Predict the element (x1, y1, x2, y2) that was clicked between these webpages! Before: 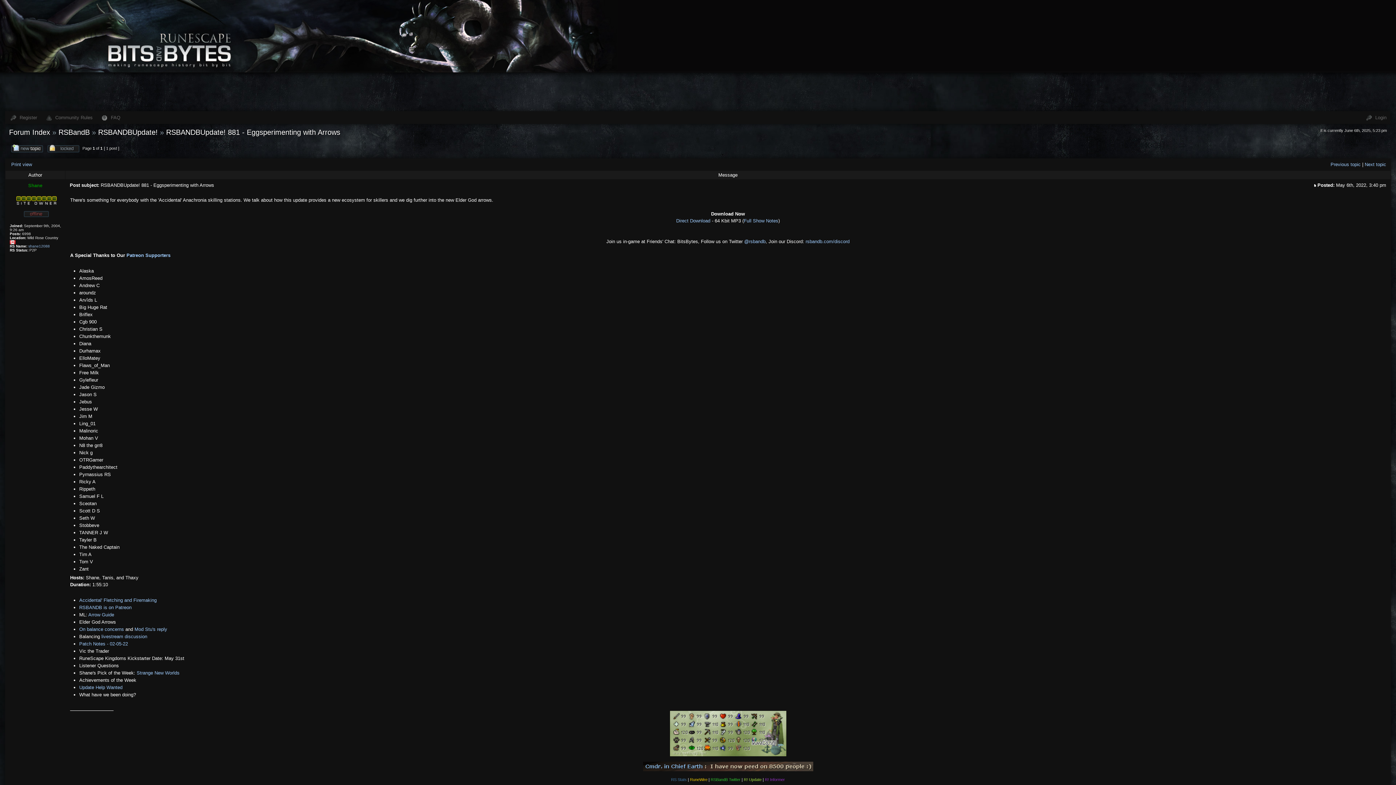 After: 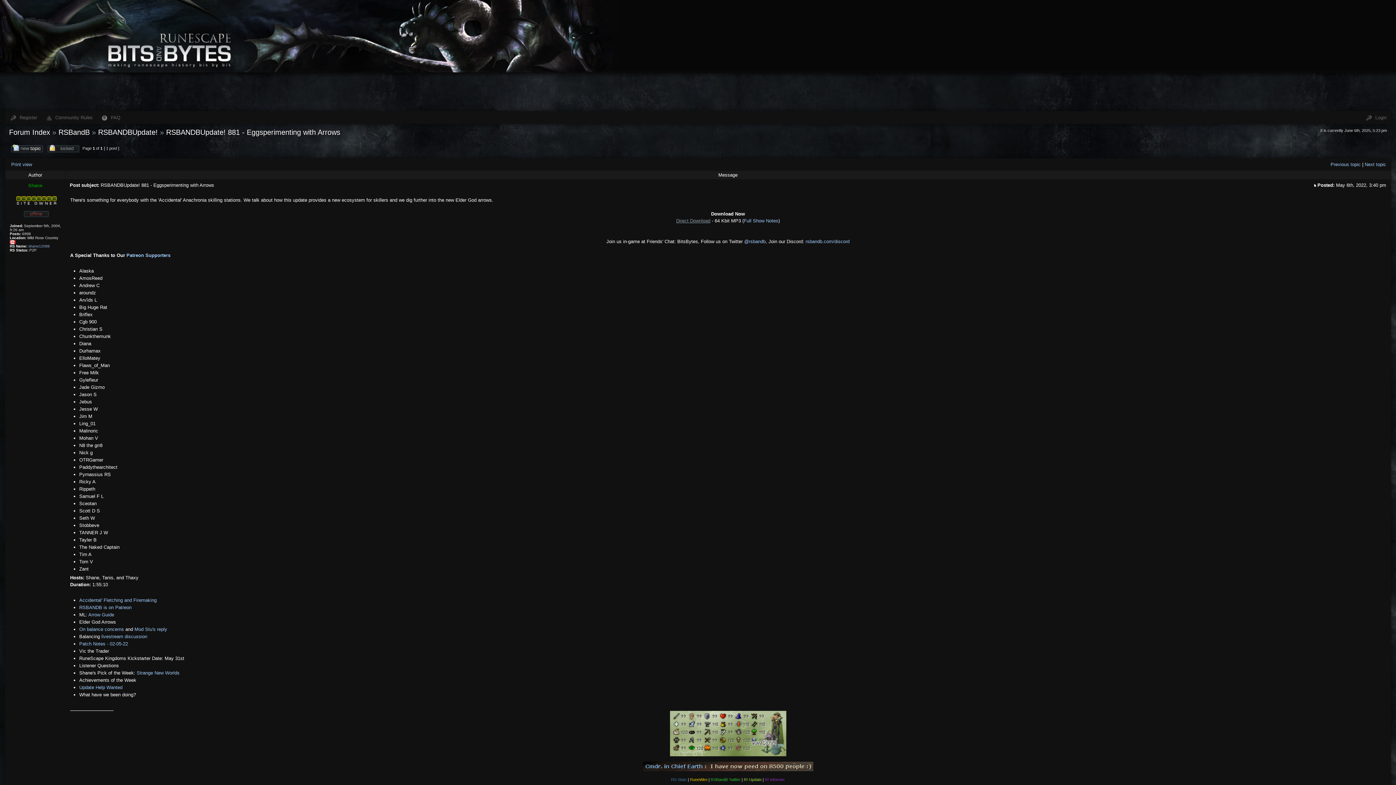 Action: bbox: (676, 218, 710, 223) label: Direct Download